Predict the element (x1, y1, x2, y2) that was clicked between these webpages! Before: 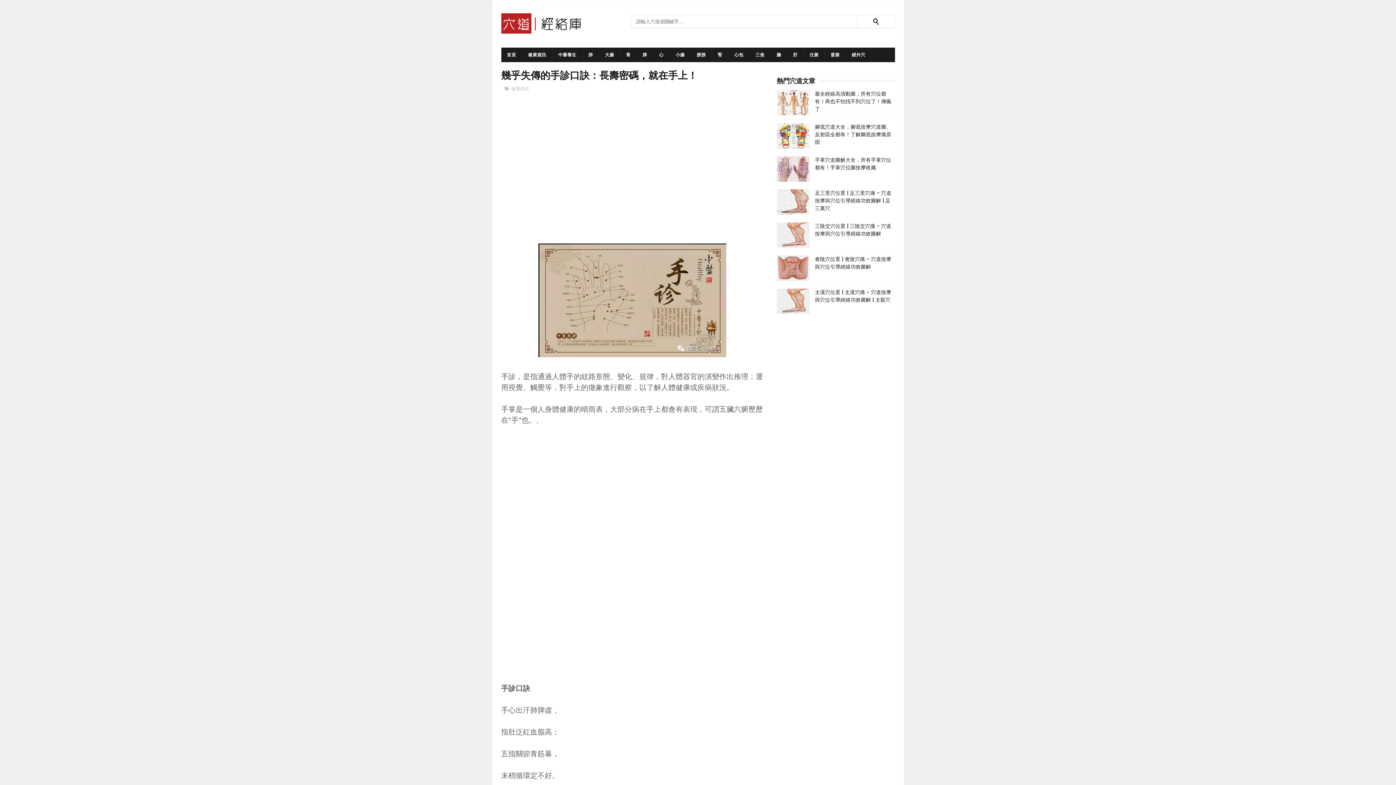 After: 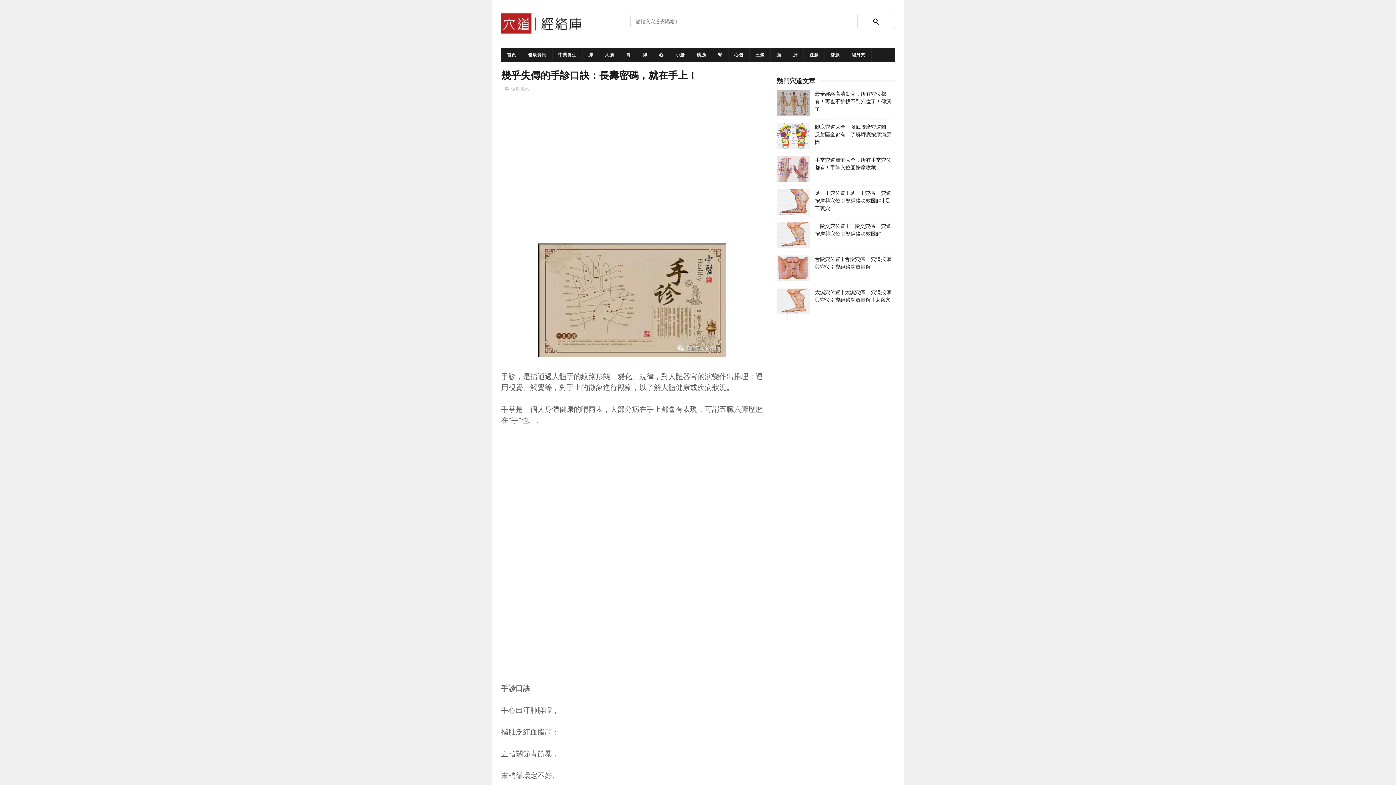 Action: bbox: (776, 90, 809, 115)